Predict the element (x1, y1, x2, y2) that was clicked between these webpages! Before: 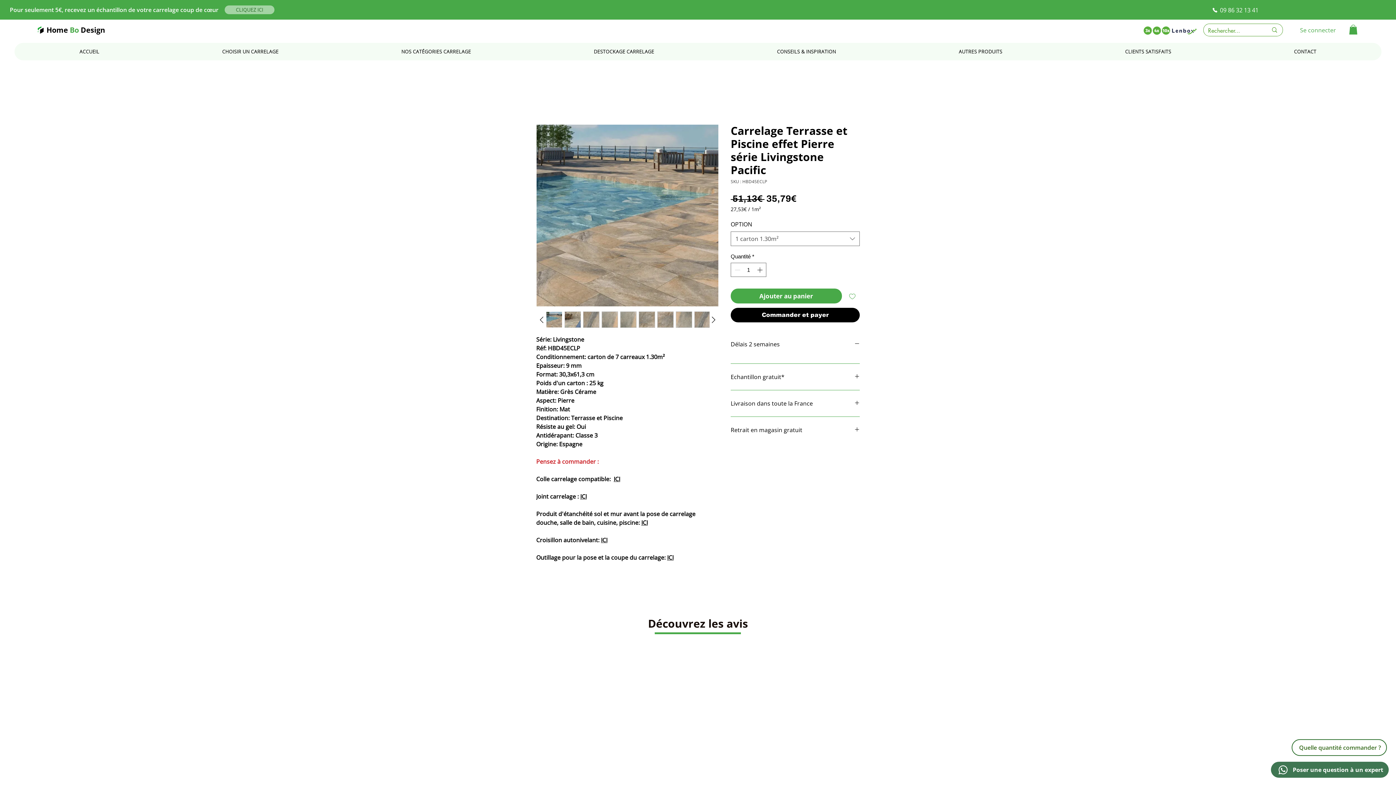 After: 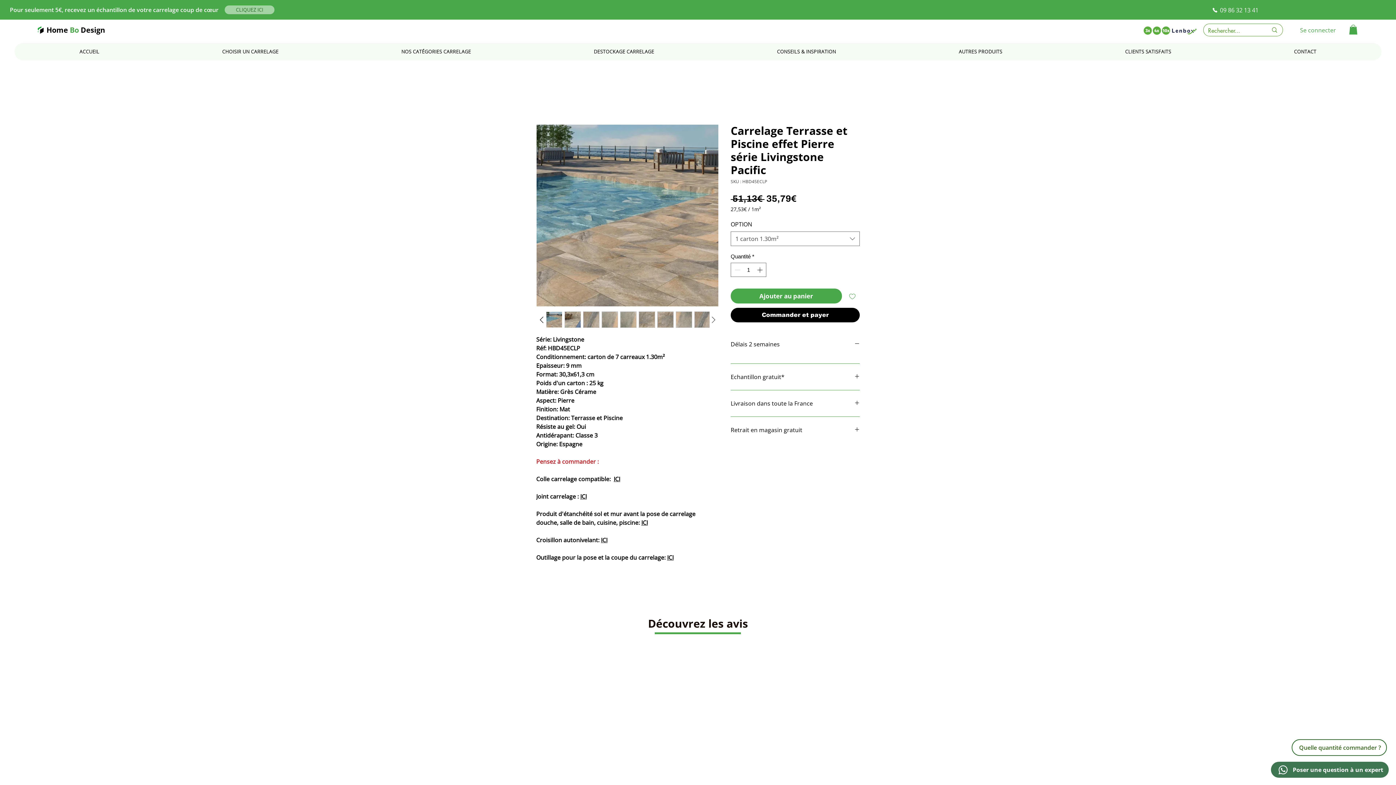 Action: bbox: (708, 314, 718, 325)